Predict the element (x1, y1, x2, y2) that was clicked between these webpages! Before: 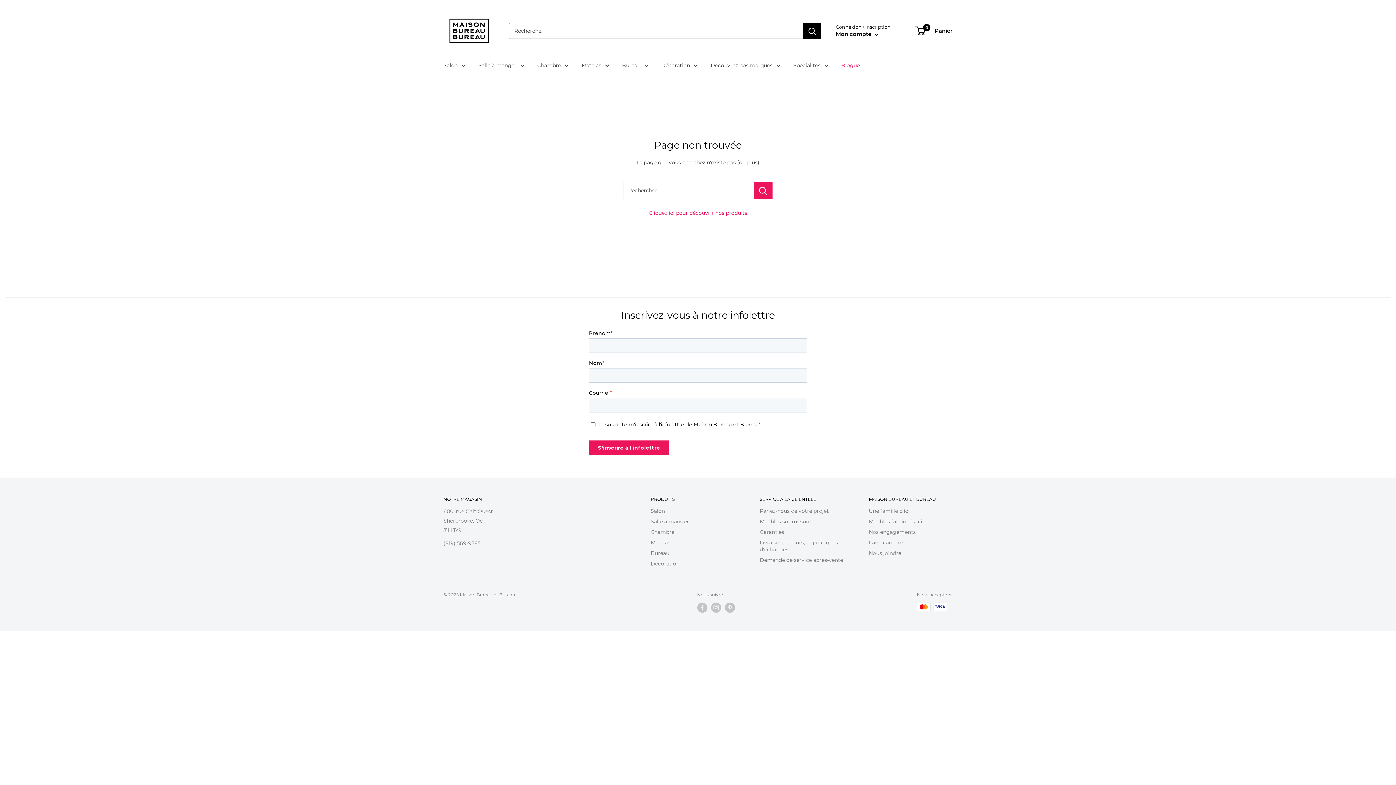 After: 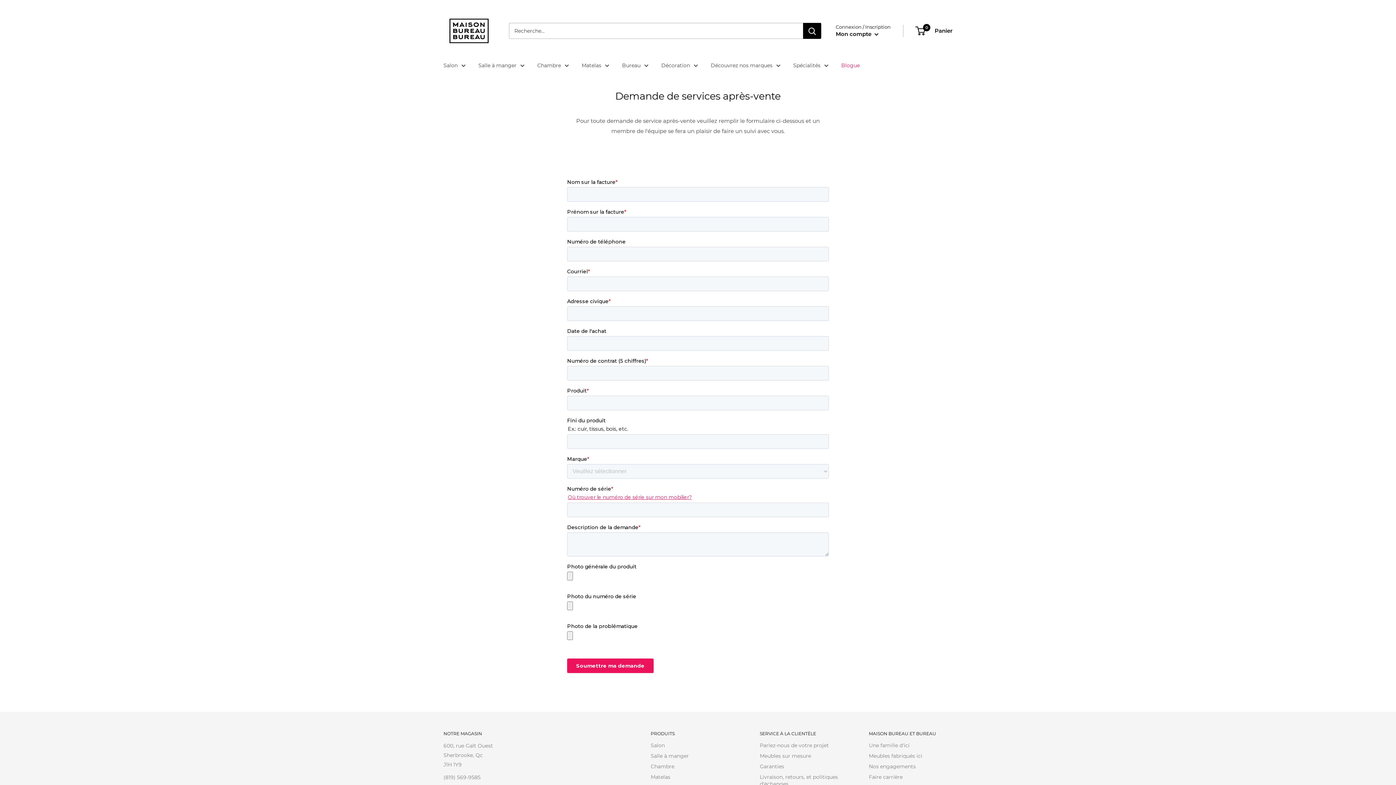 Action: bbox: (760, 555, 843, 565) label: Demande de service après-vente